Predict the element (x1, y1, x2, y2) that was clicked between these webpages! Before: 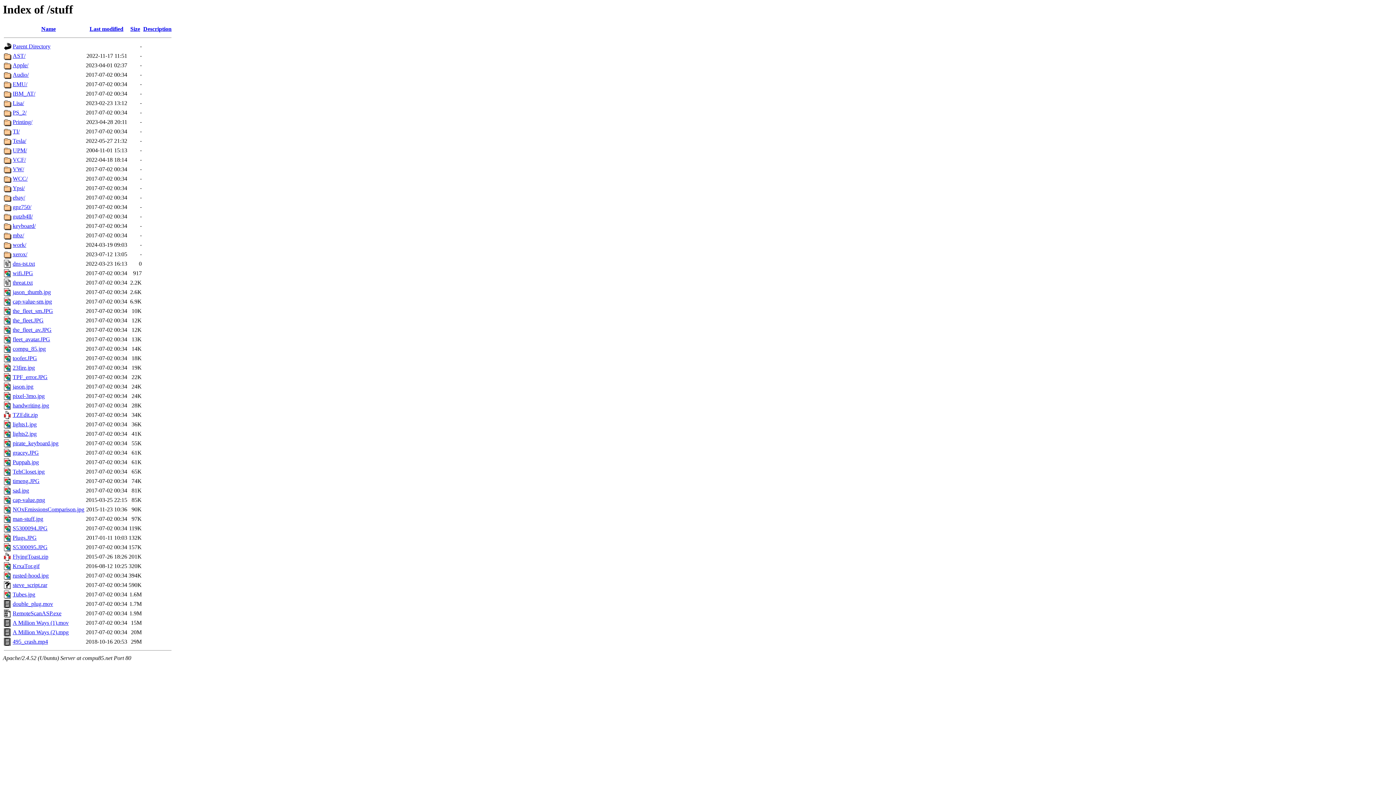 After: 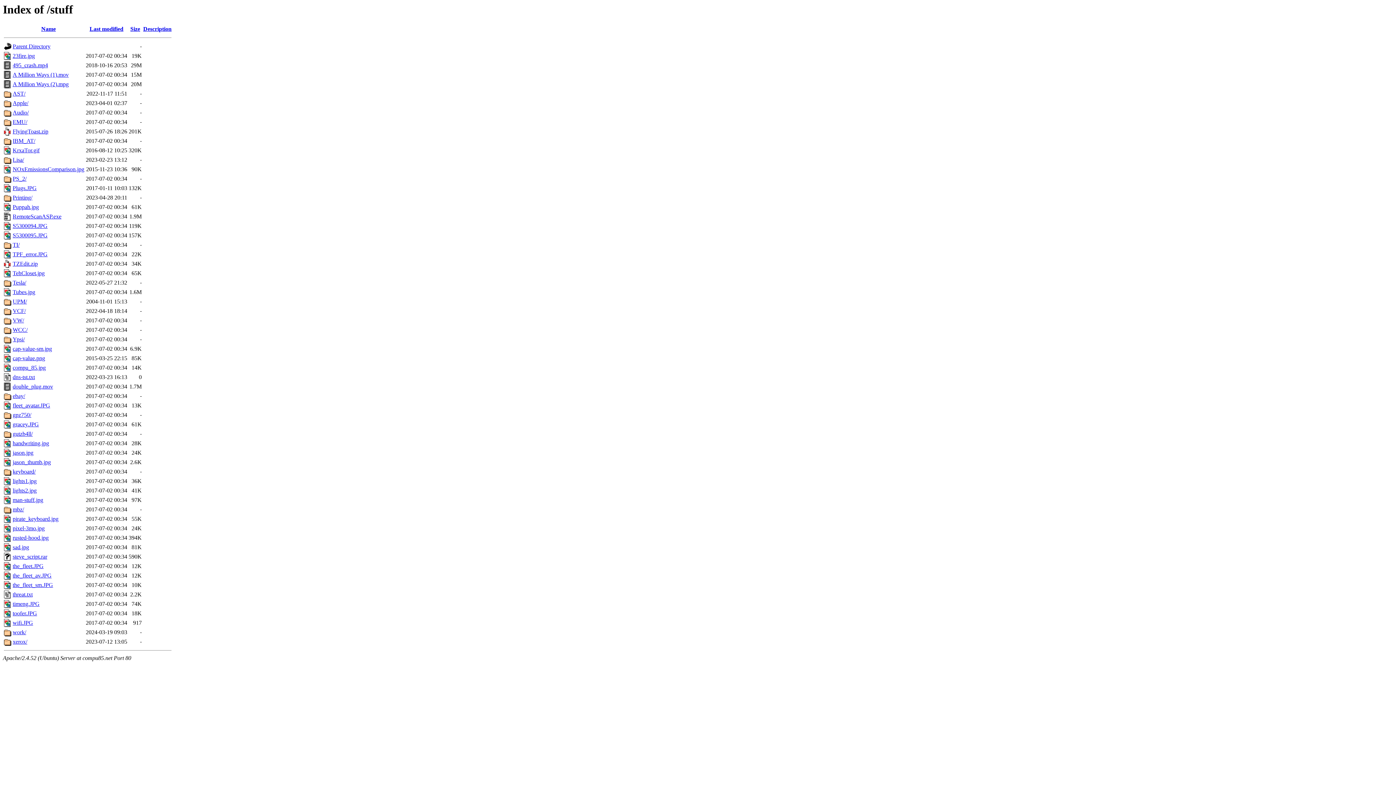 Action: label: Name bbox: (41, 25, 55, 32)